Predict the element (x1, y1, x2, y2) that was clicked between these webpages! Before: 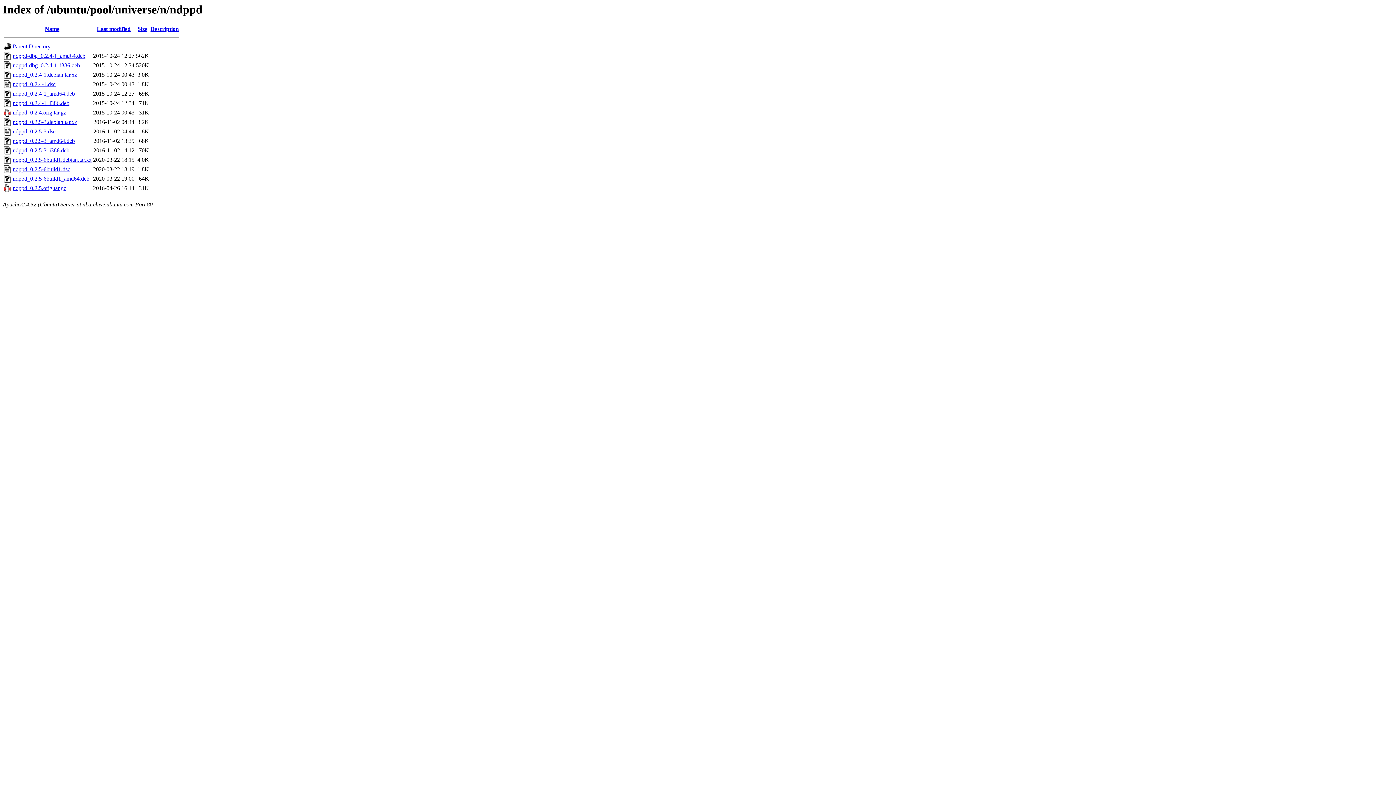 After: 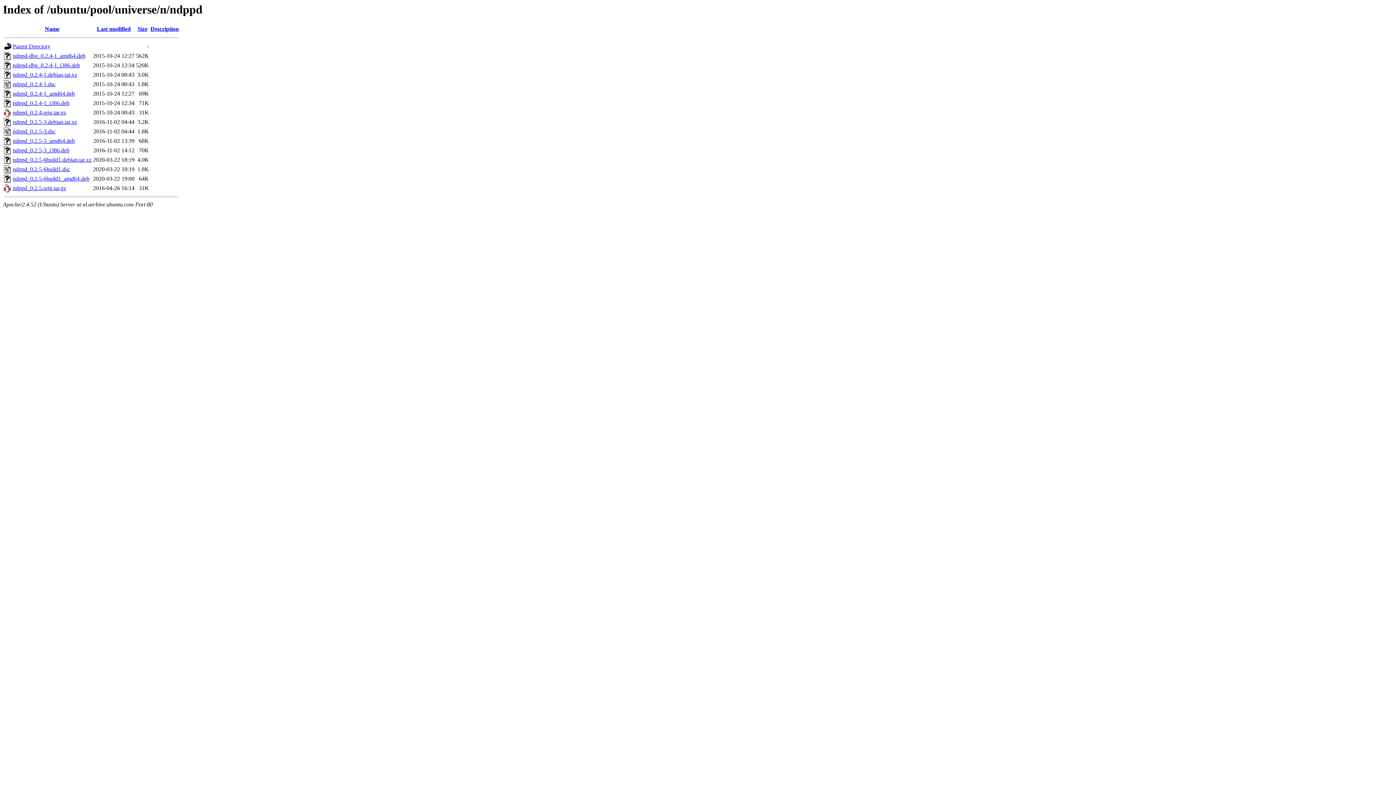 Action: bbox: (12, 109, 66, 115) label: ndppd_0.2.4.orig.tar.gz